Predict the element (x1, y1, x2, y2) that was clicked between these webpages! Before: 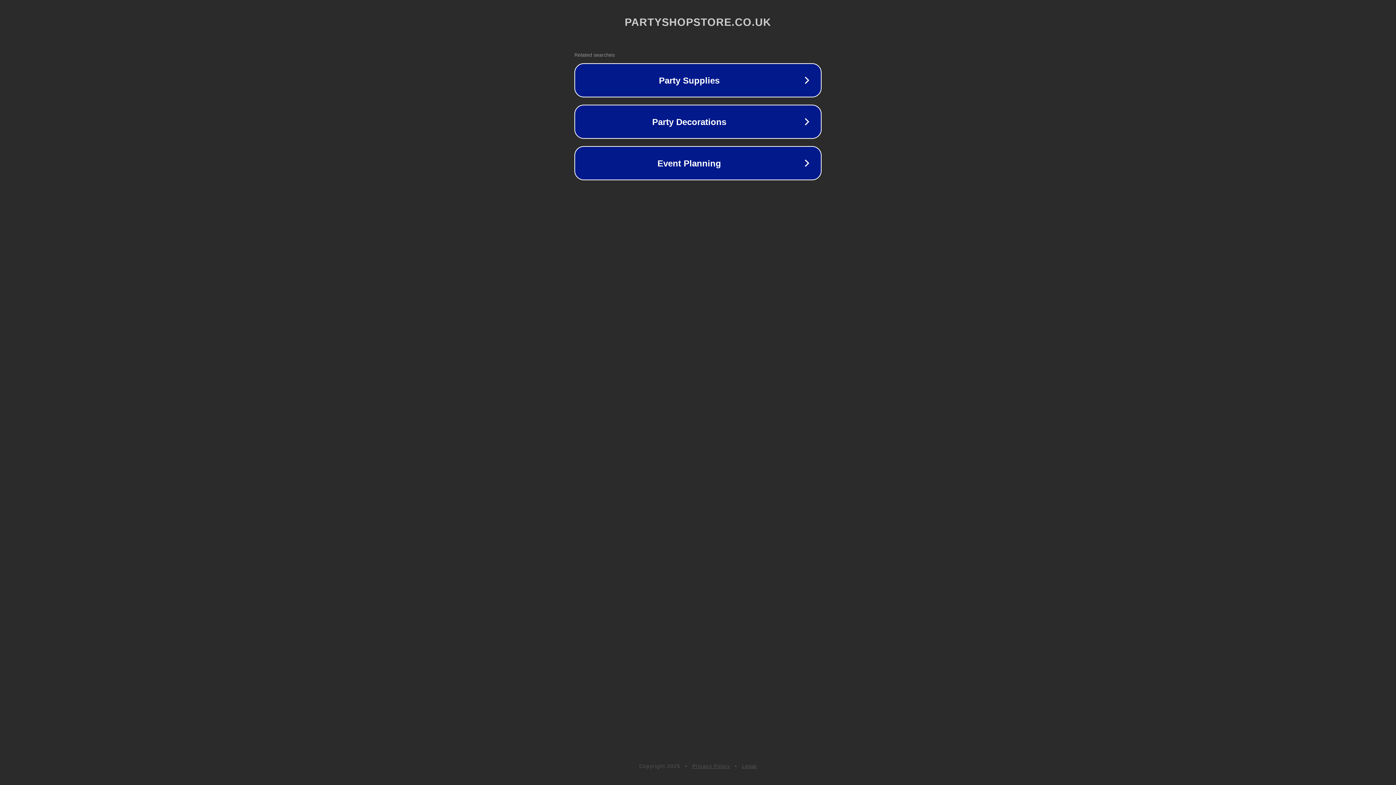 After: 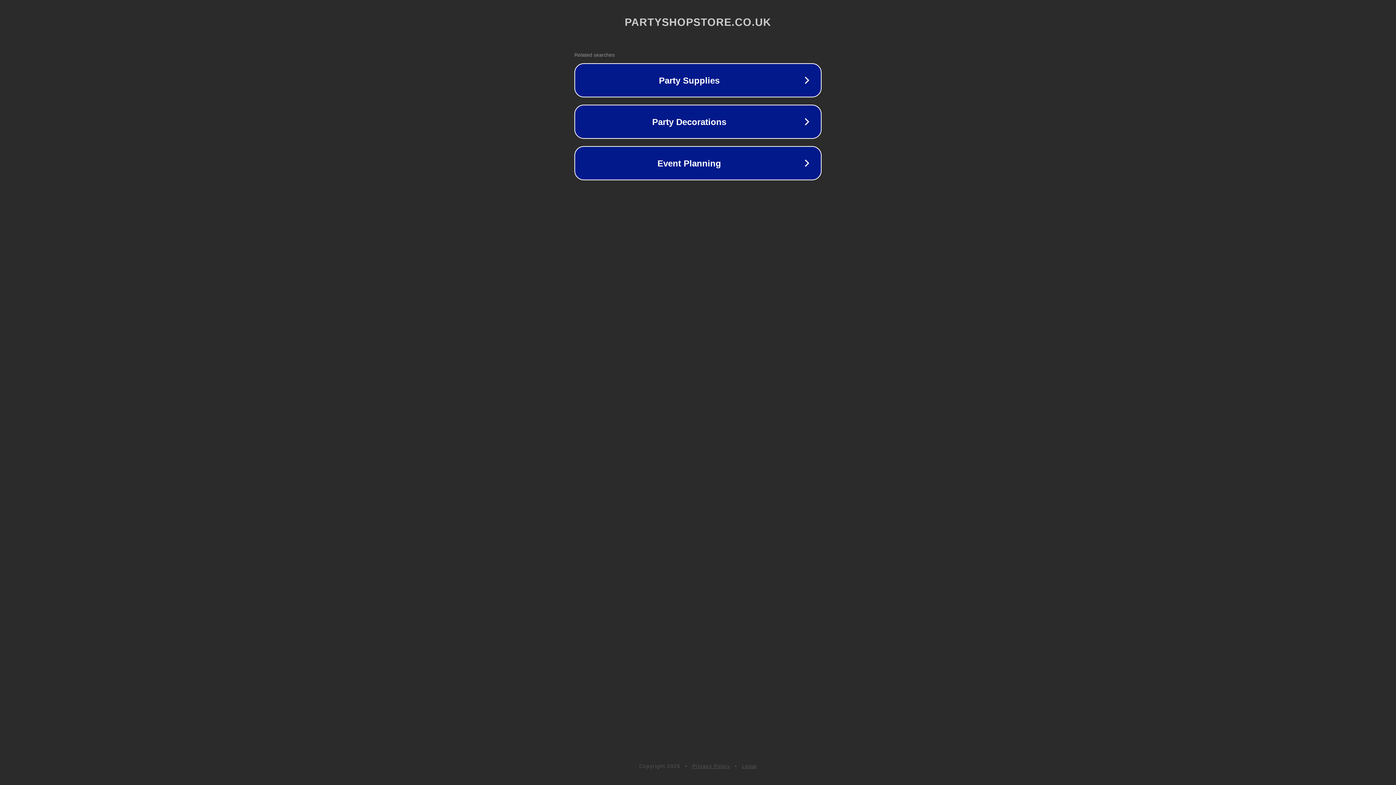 Action: label: Legal bbox: (742, 763, 757, 769)